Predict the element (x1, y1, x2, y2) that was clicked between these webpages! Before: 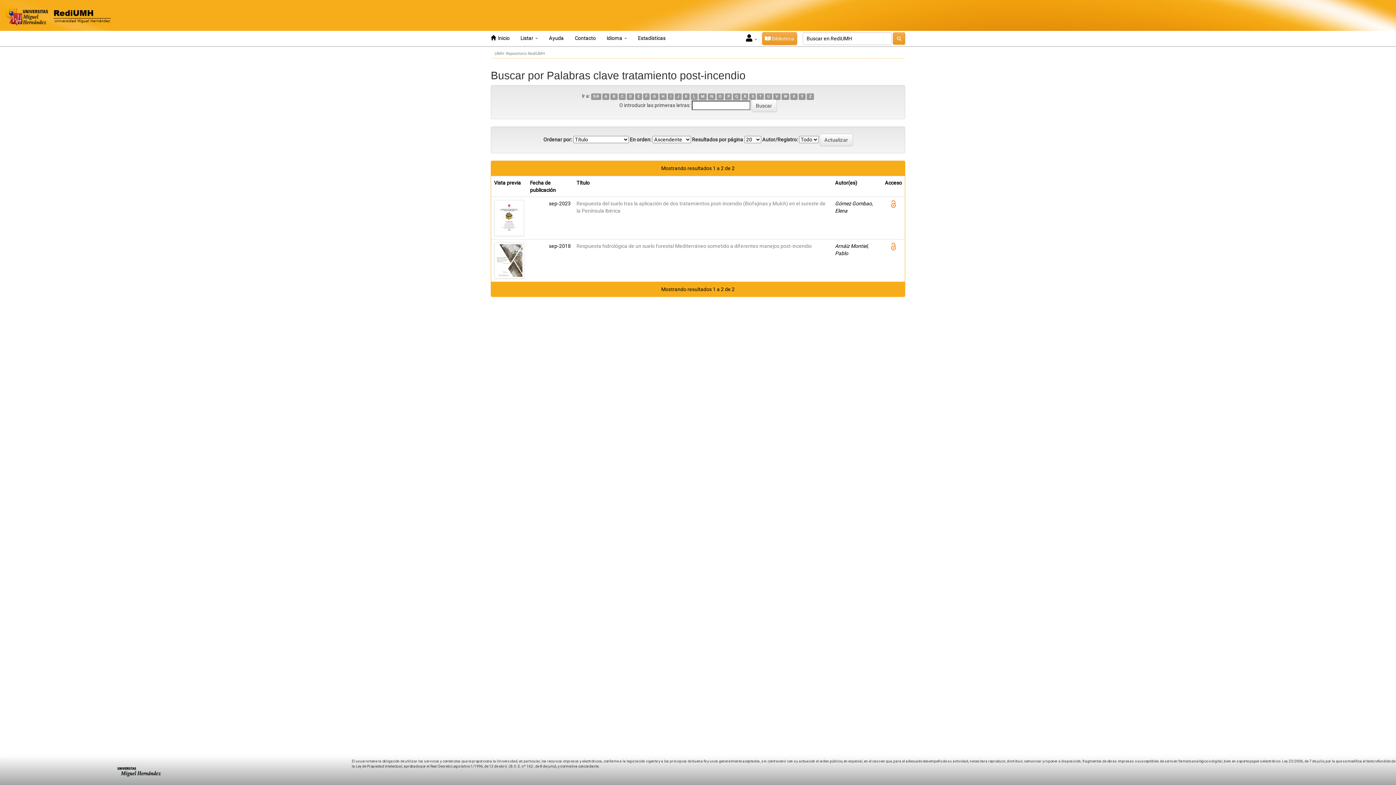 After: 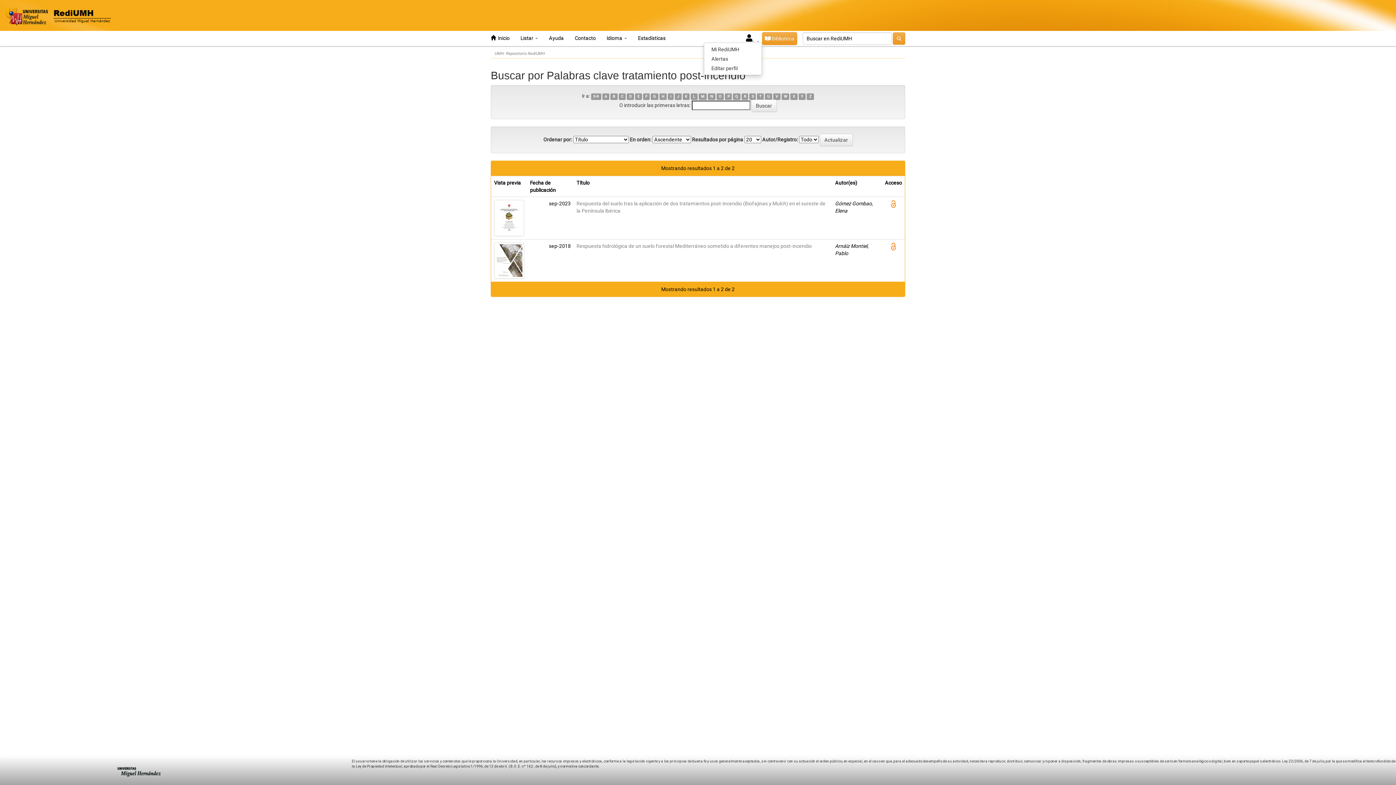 Action: bbox: (742, 36, 762, 41) label:   